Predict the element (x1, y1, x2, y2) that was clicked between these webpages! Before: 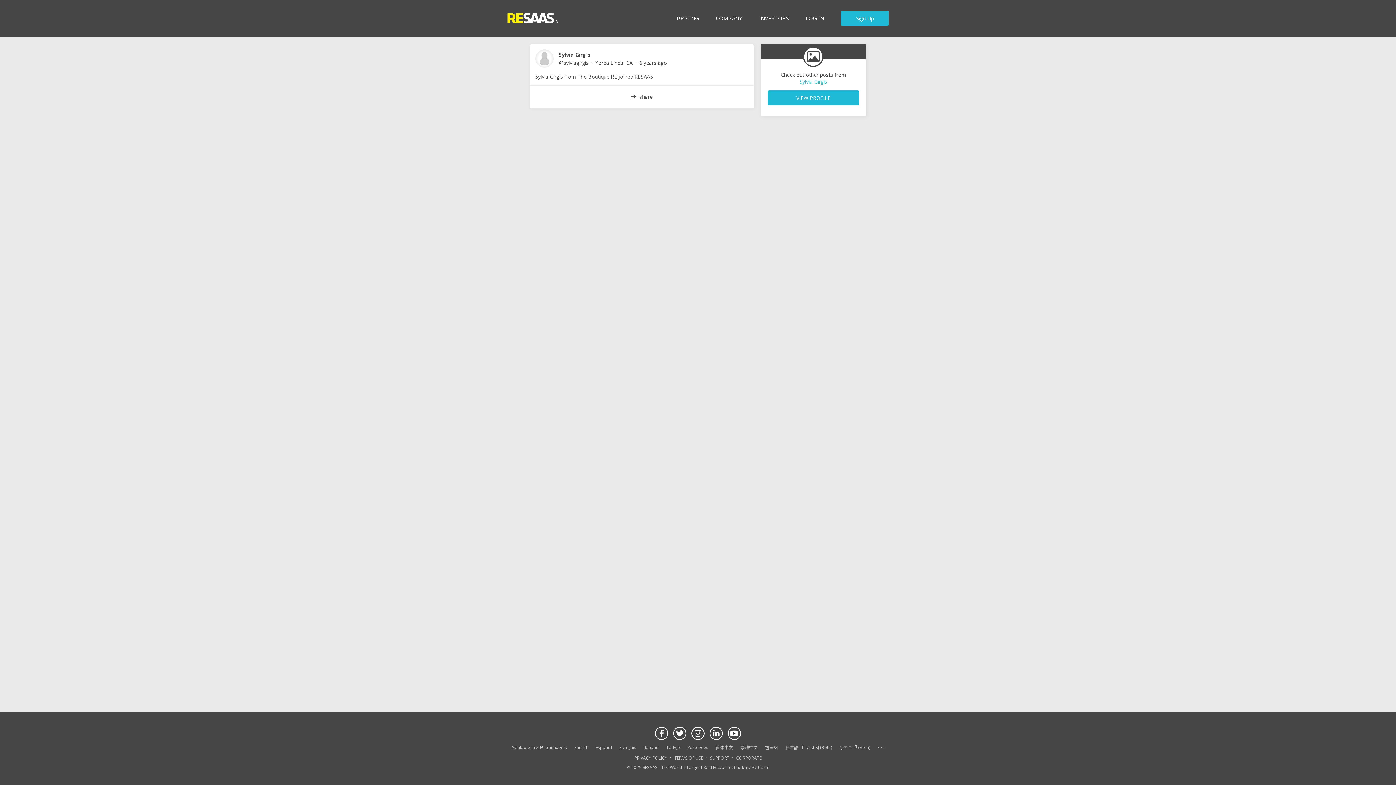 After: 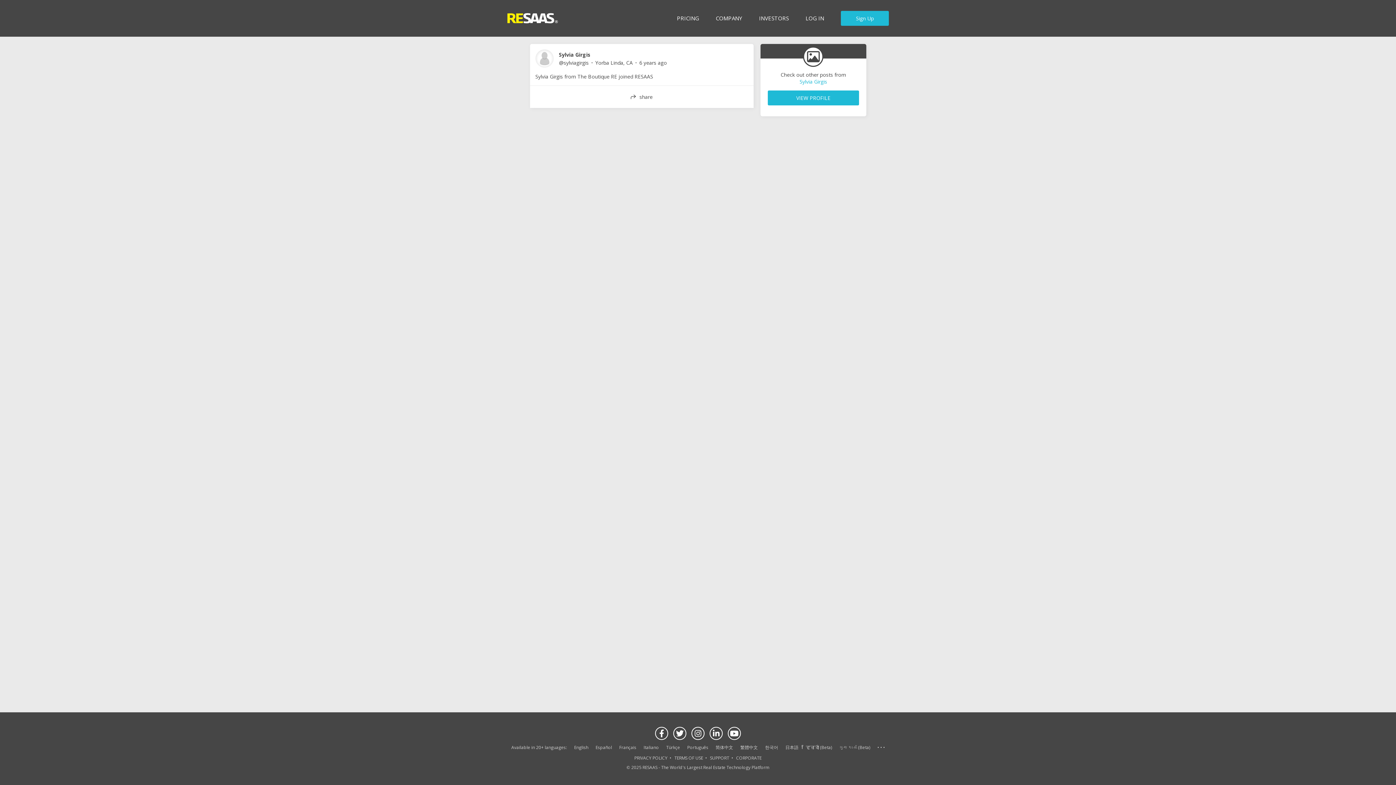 Action: label: Français bbox: (619, 744, 636, 750)